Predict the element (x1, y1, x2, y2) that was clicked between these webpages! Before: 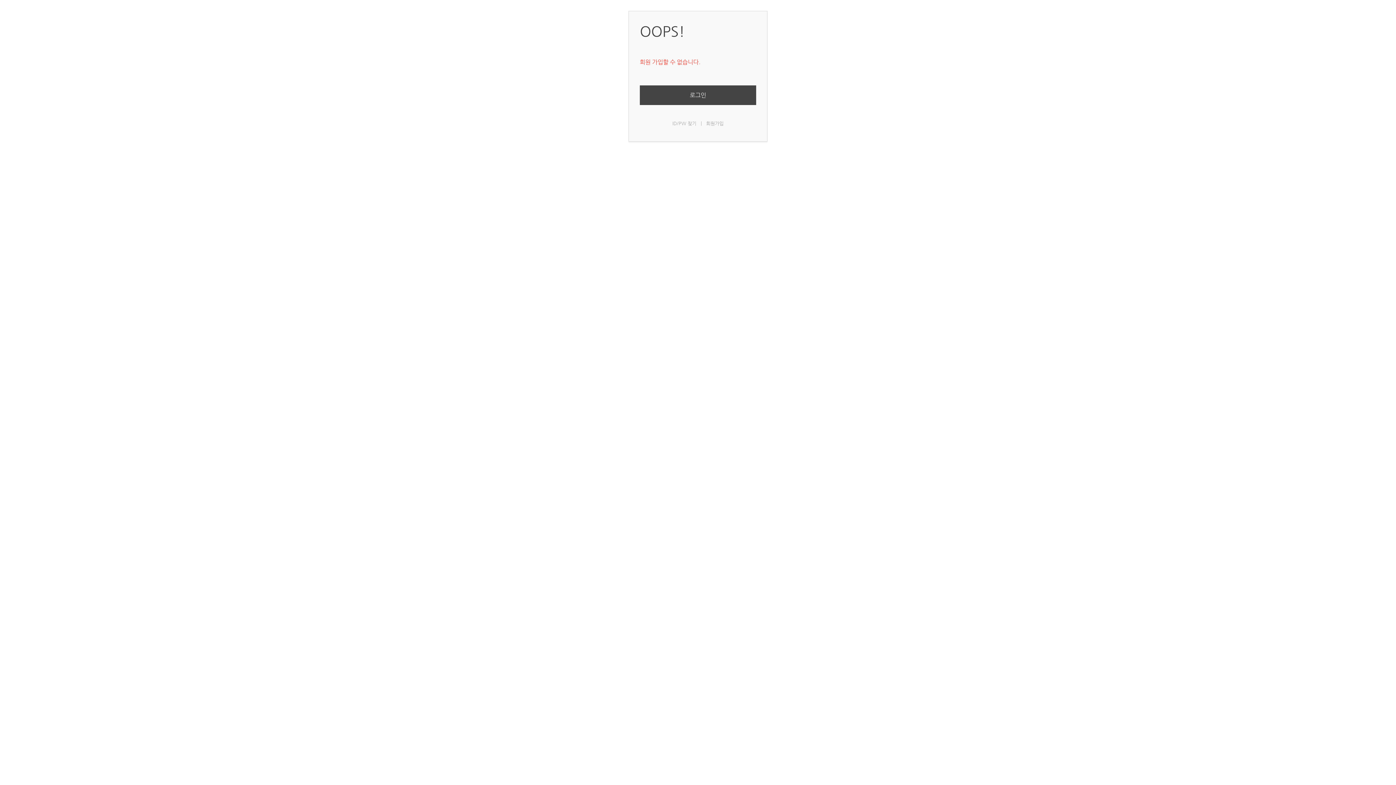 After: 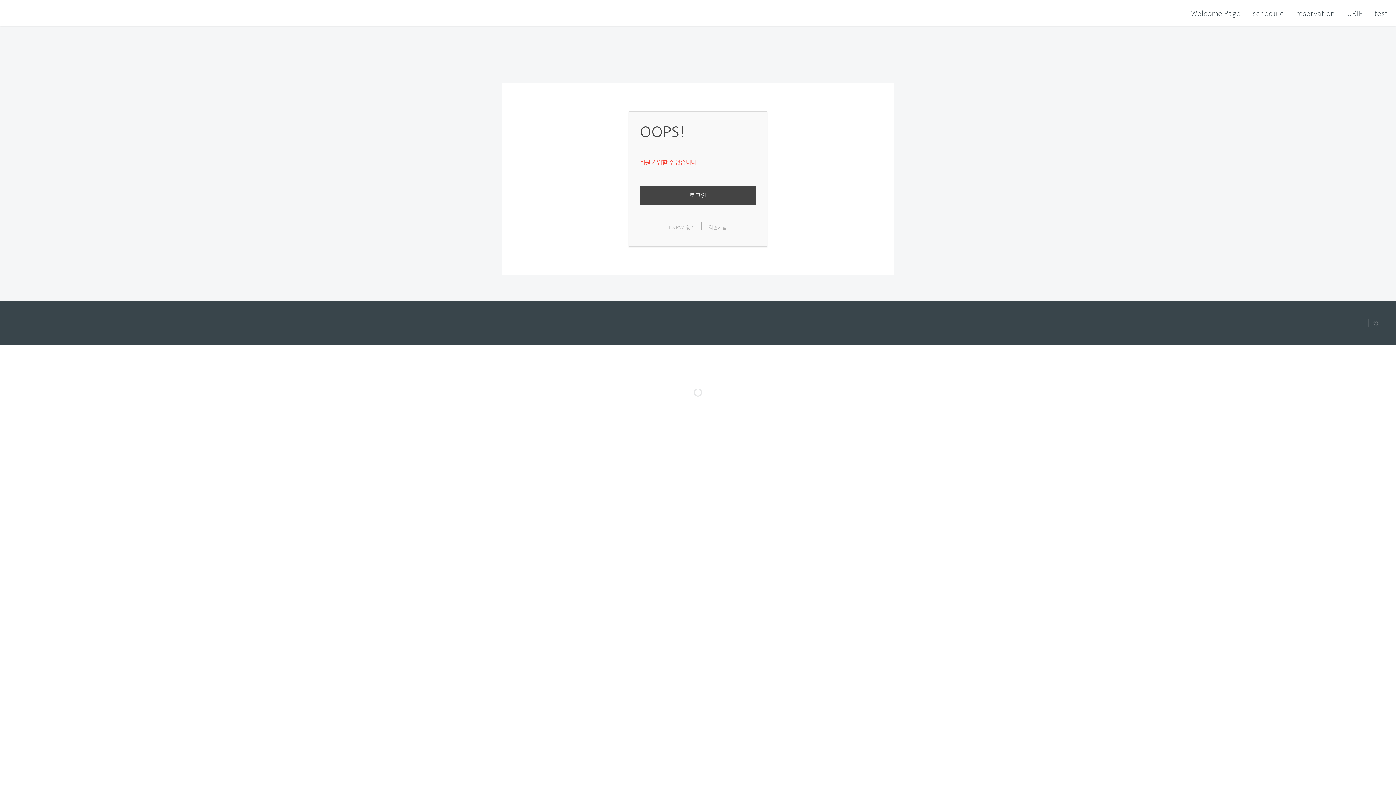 Action: label: 회원가입 bbox: (706, 120, 723, 126)